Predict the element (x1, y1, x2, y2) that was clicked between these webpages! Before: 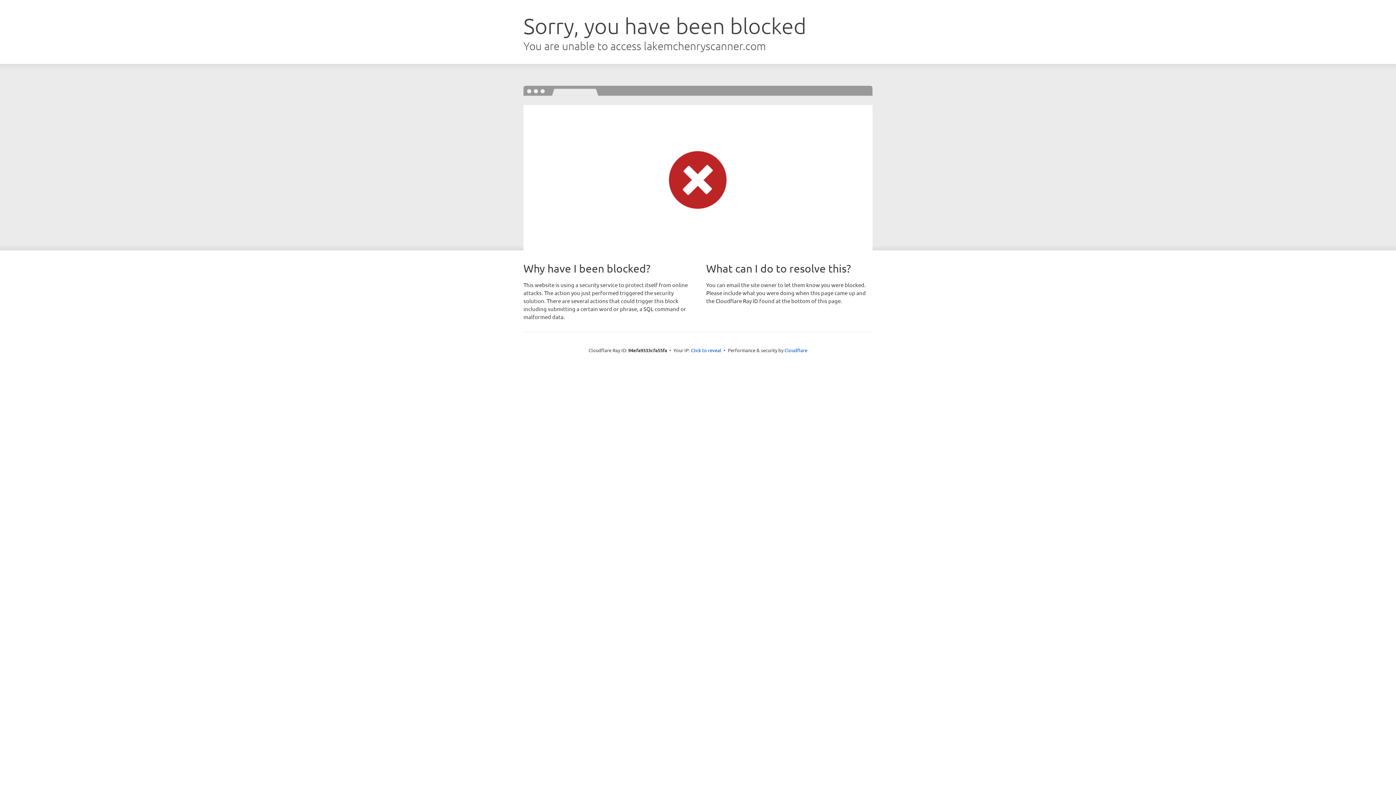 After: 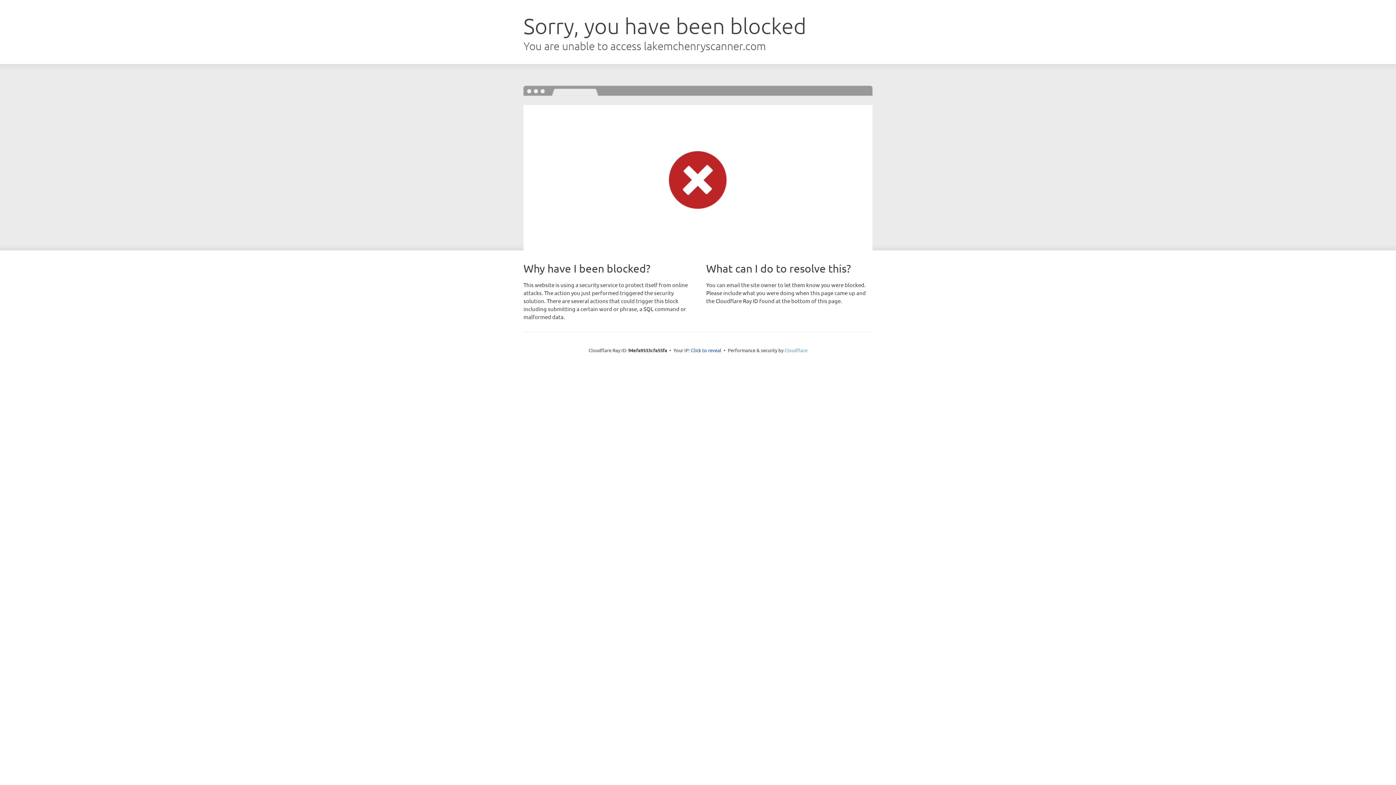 Action: label: Cloudflare bbox: (784, 347, 807, 353)